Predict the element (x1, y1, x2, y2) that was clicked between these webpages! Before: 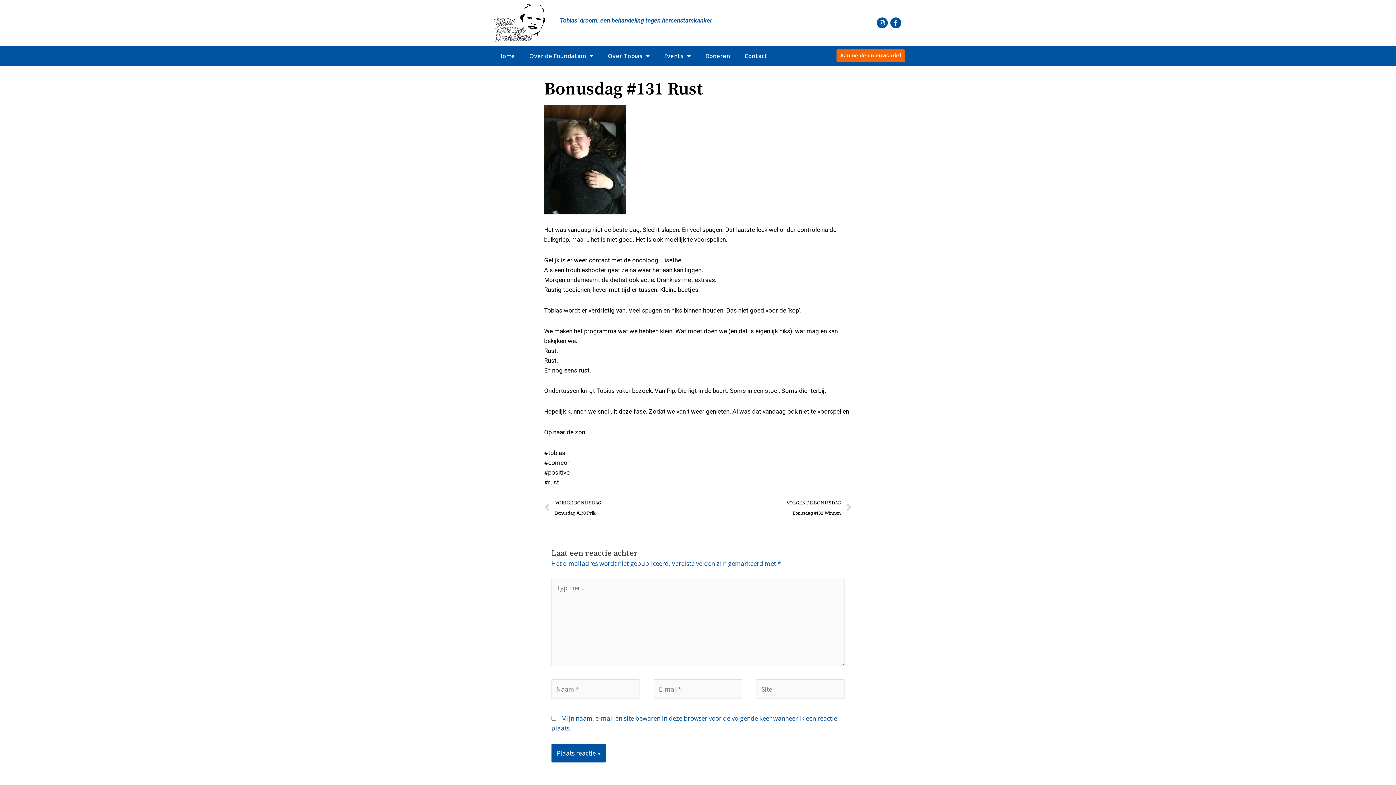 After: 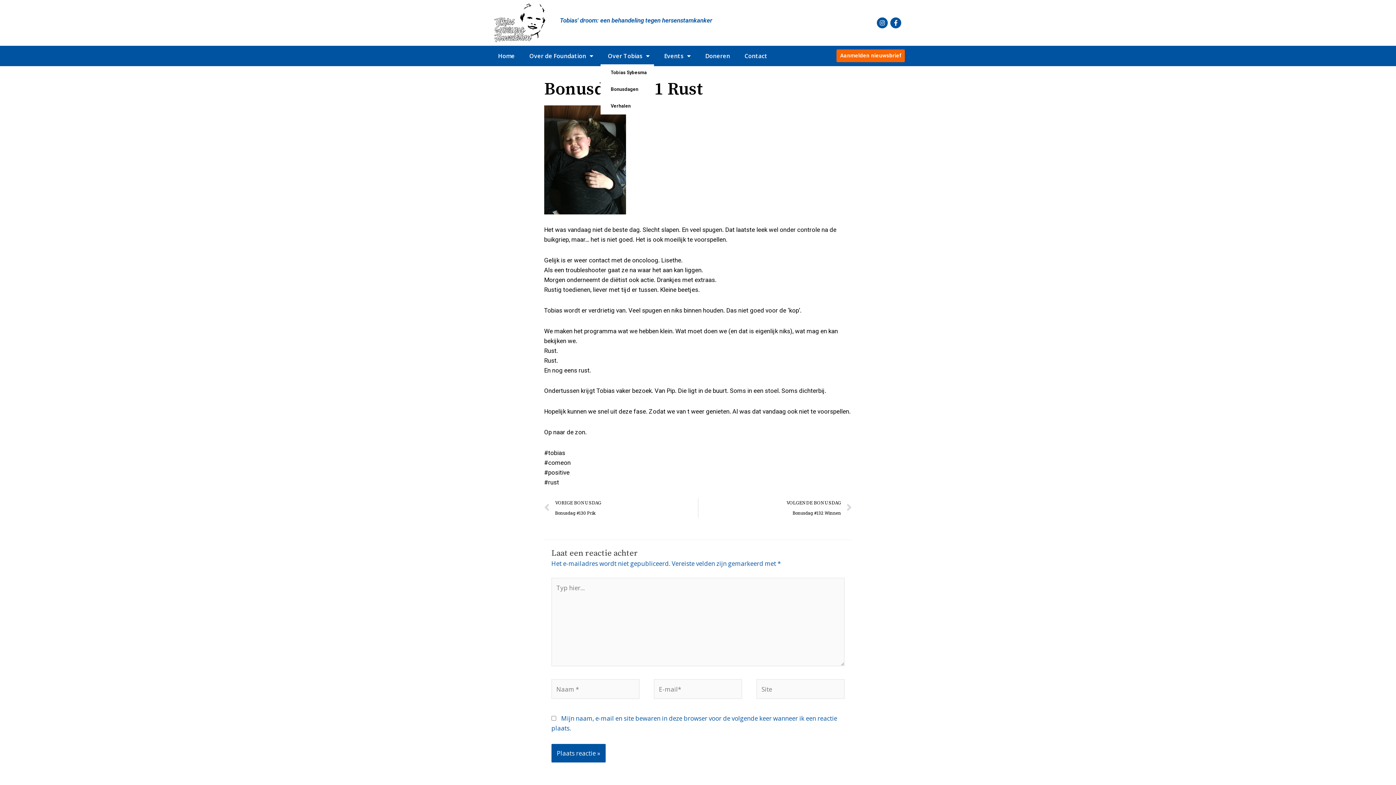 Action: label: Over Tobias bbox: (600, 47, 657, 64)